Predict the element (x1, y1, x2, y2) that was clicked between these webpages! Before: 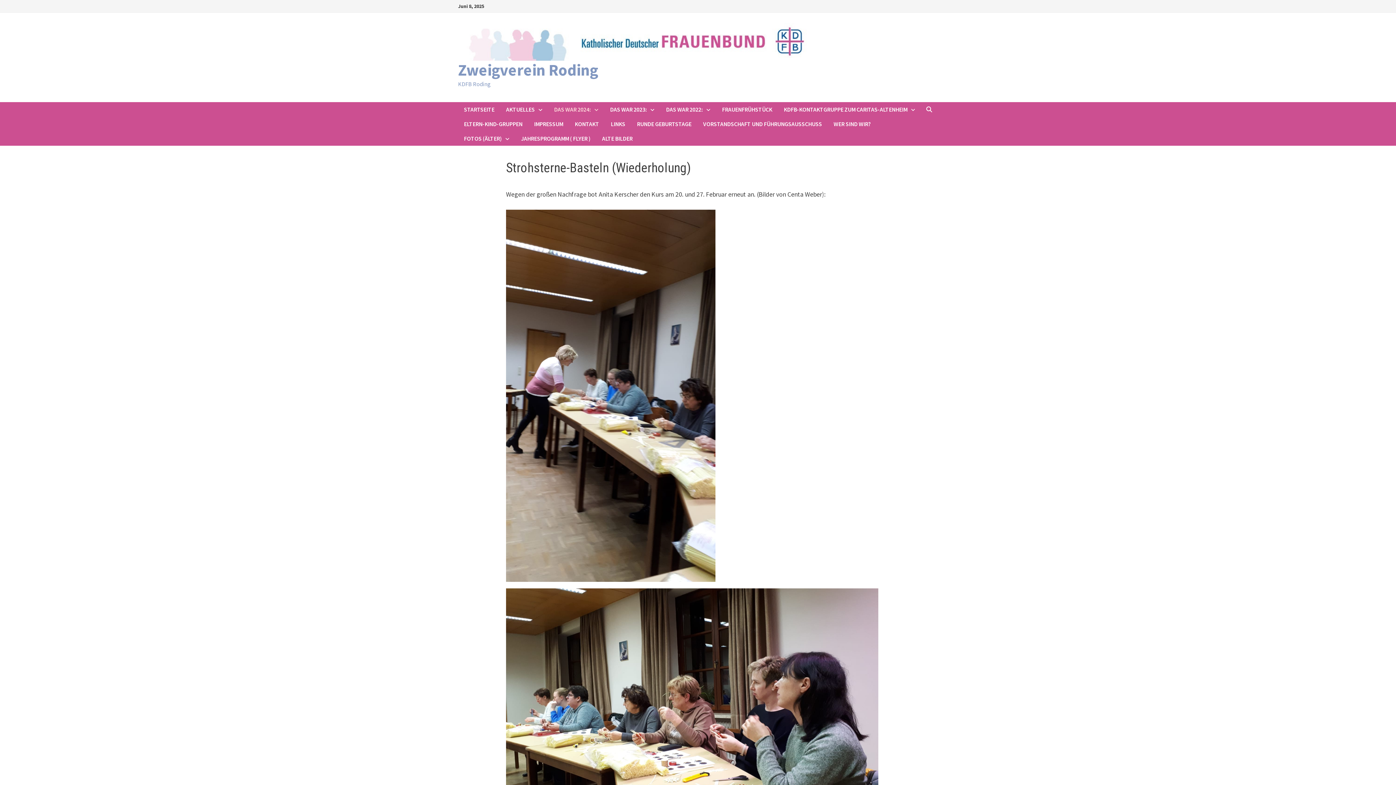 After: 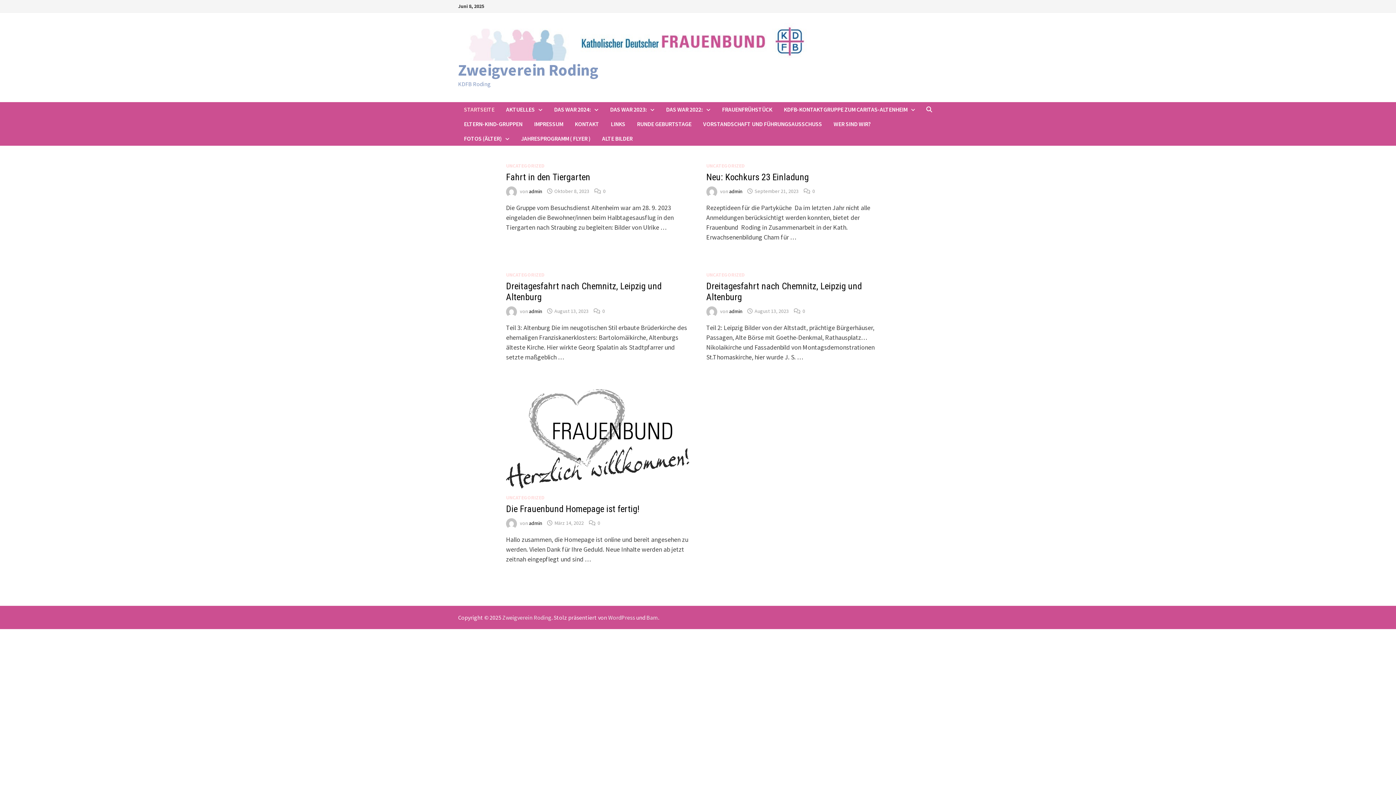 Action: bbox: (458, 102, 500, 116) label: STARTSEITE